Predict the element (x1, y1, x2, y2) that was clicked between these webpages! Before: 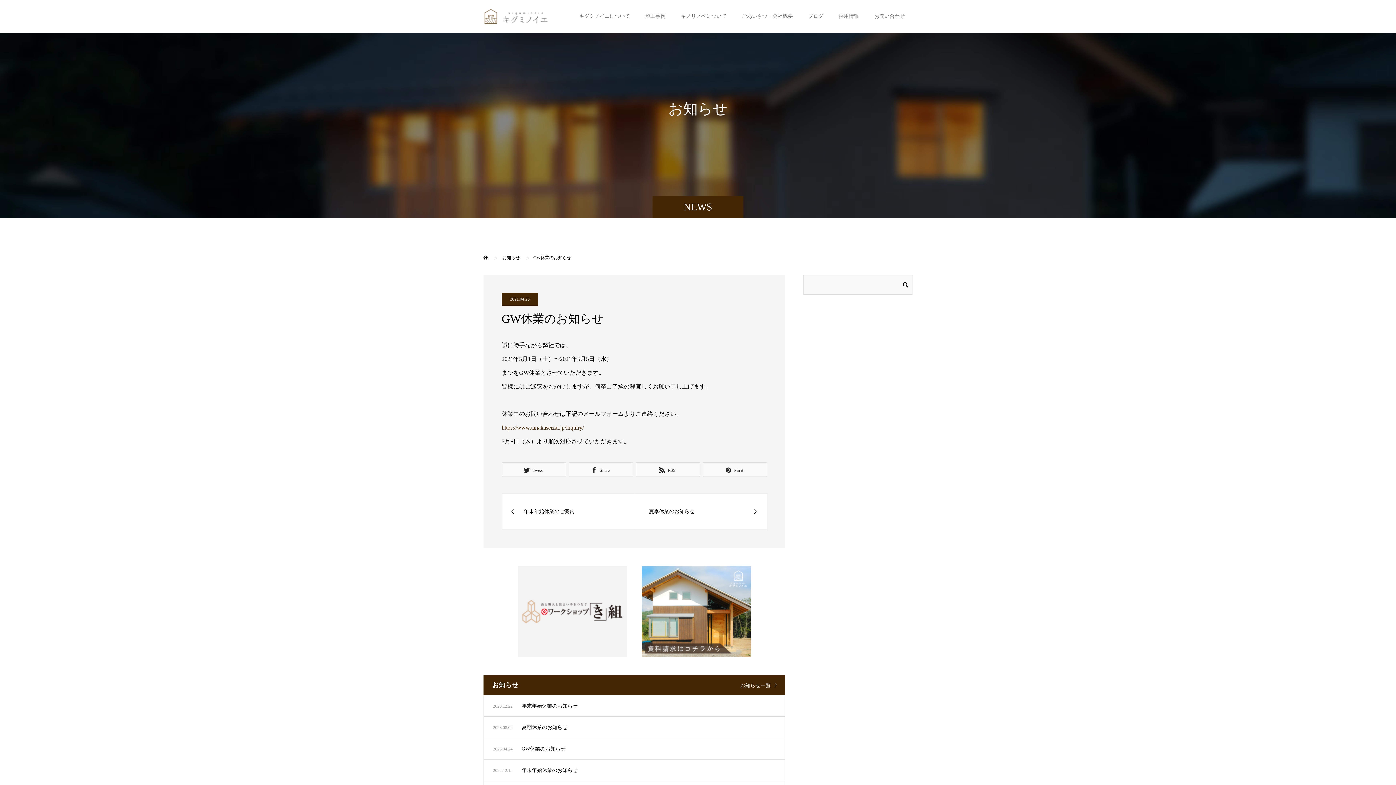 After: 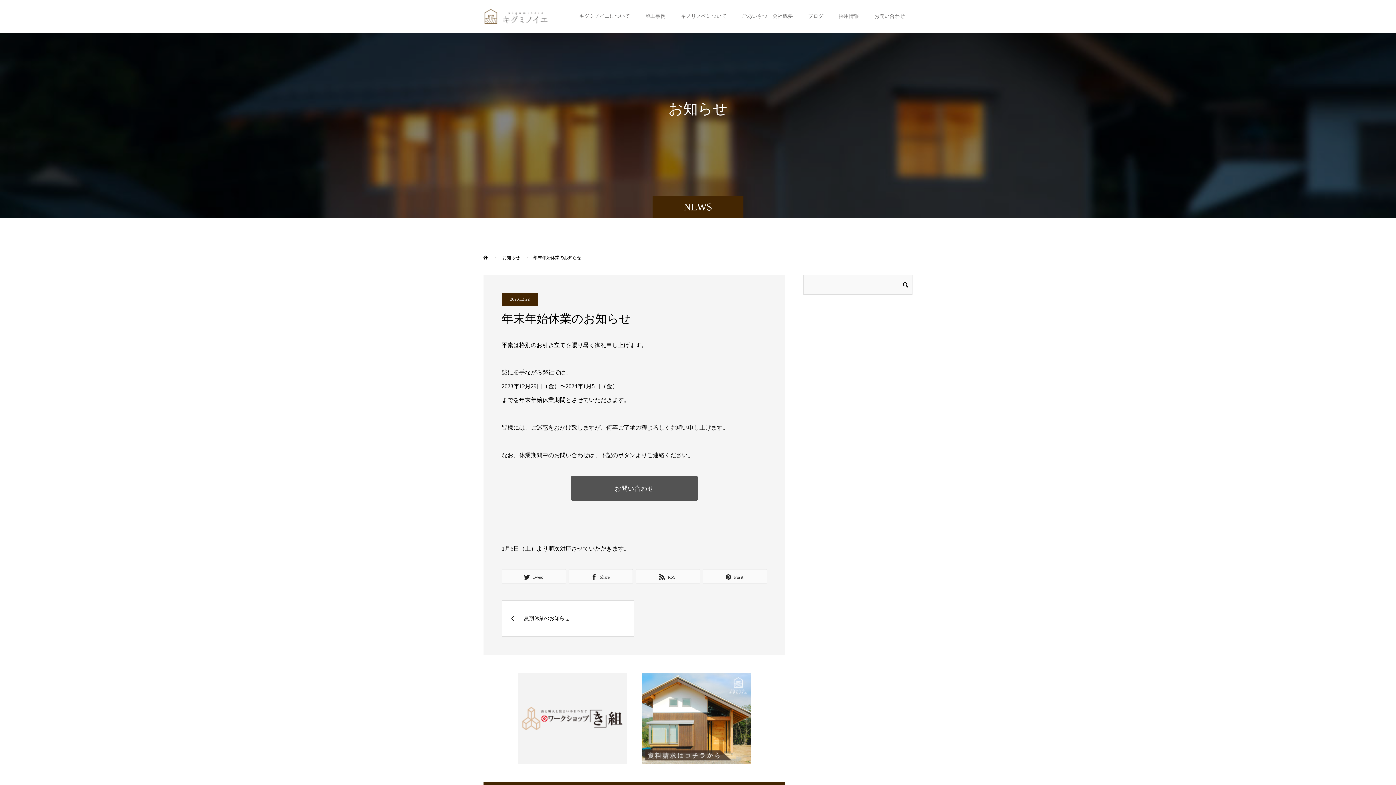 Action: label: 2023.12.22
年末年始休業のお知らせ bbox: (484, 695, 785, 716)